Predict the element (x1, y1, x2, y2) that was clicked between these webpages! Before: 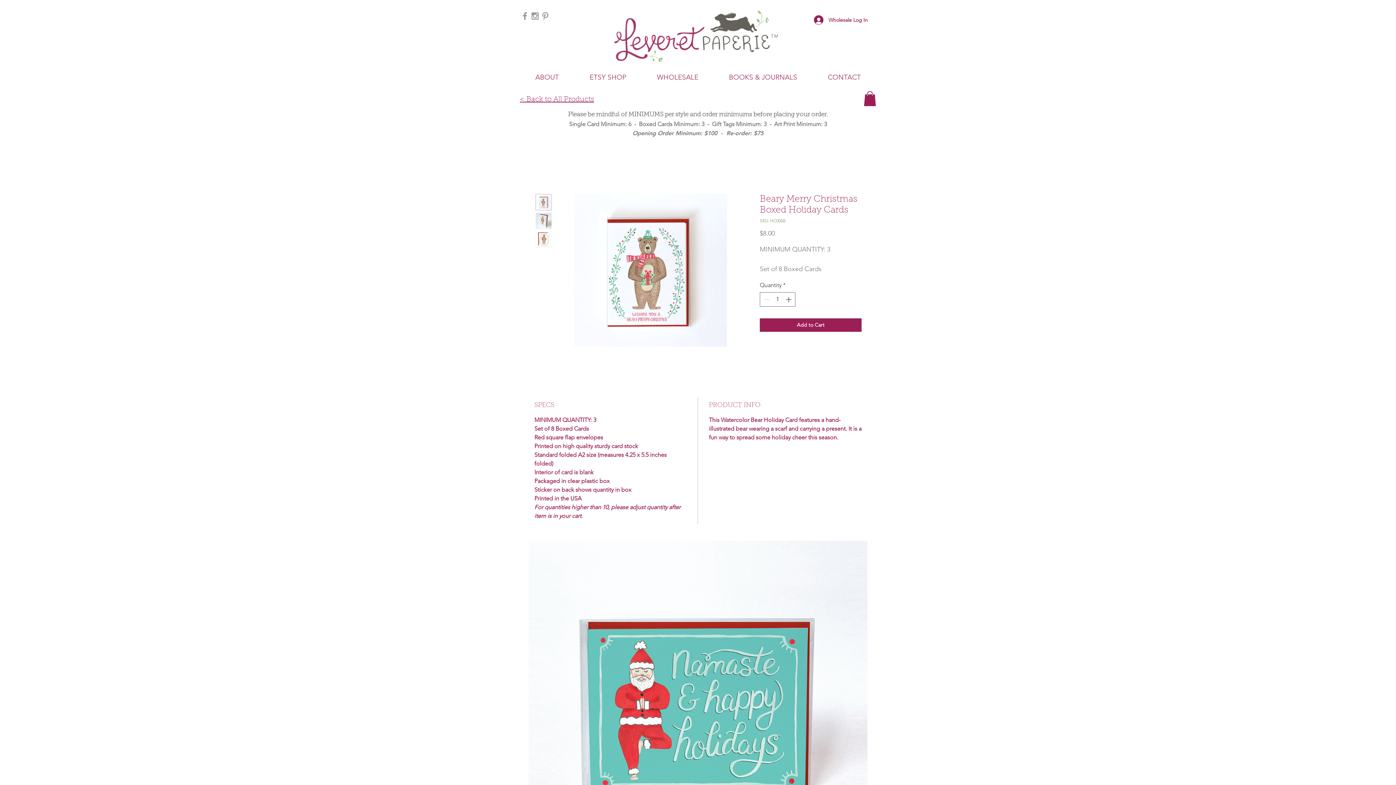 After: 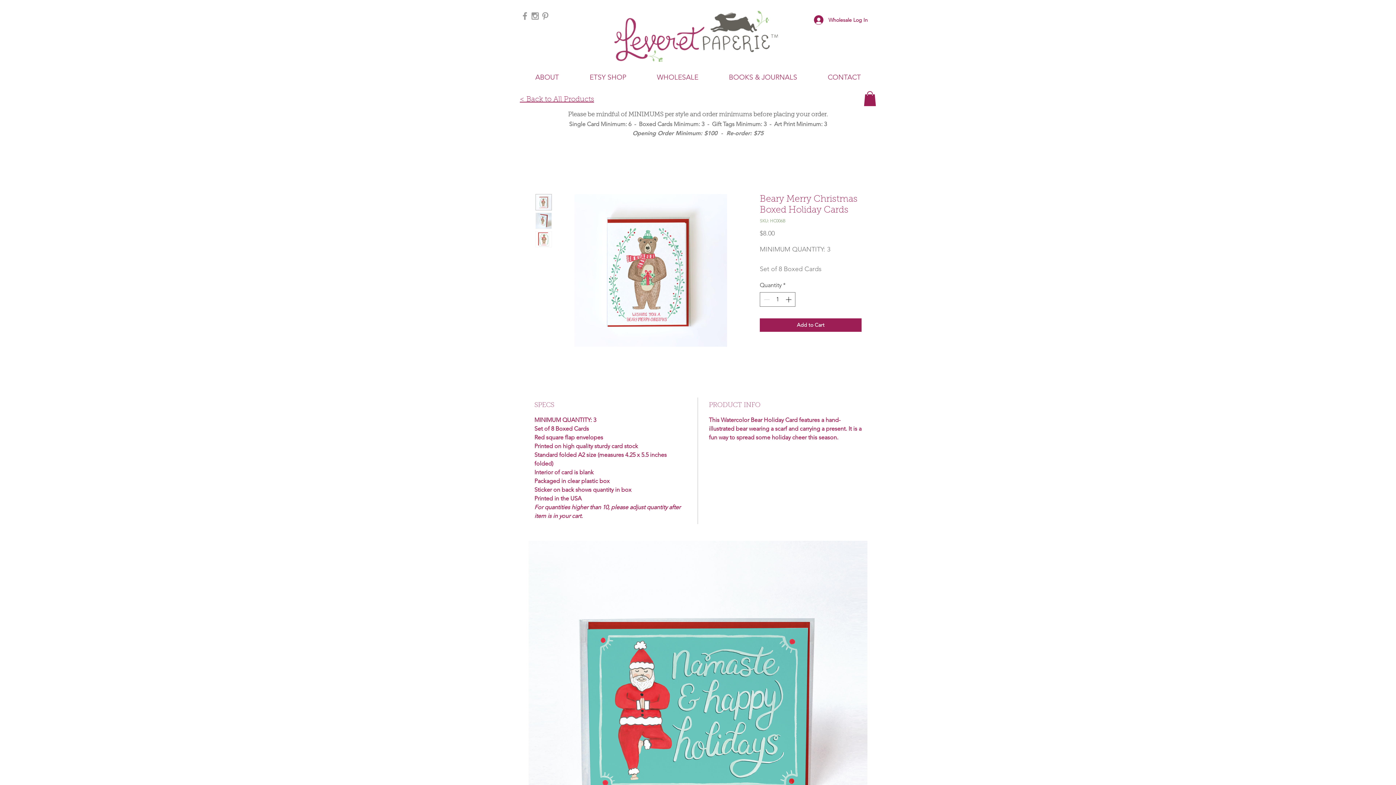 Action: bbox: (520, 10, 530, 21) label: Grey Facebook Icon